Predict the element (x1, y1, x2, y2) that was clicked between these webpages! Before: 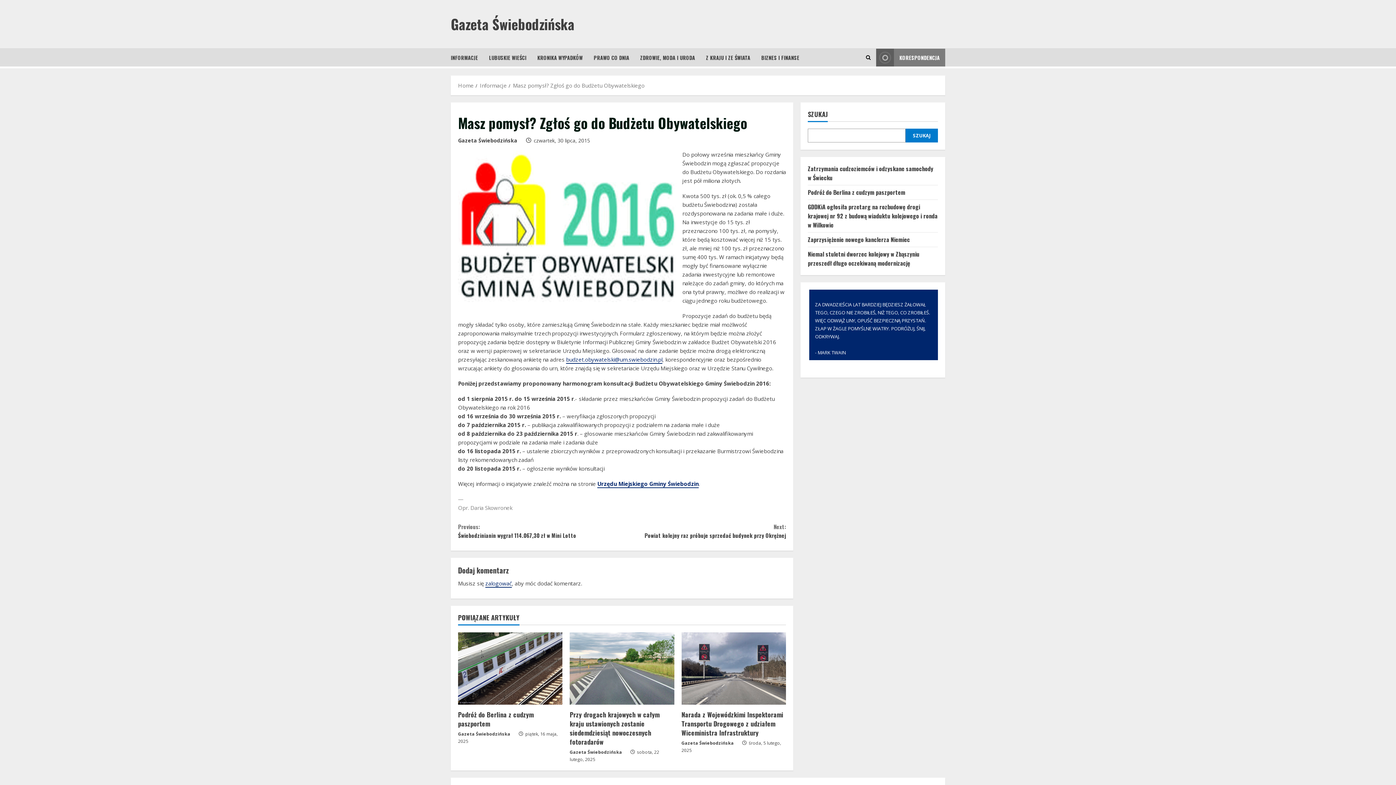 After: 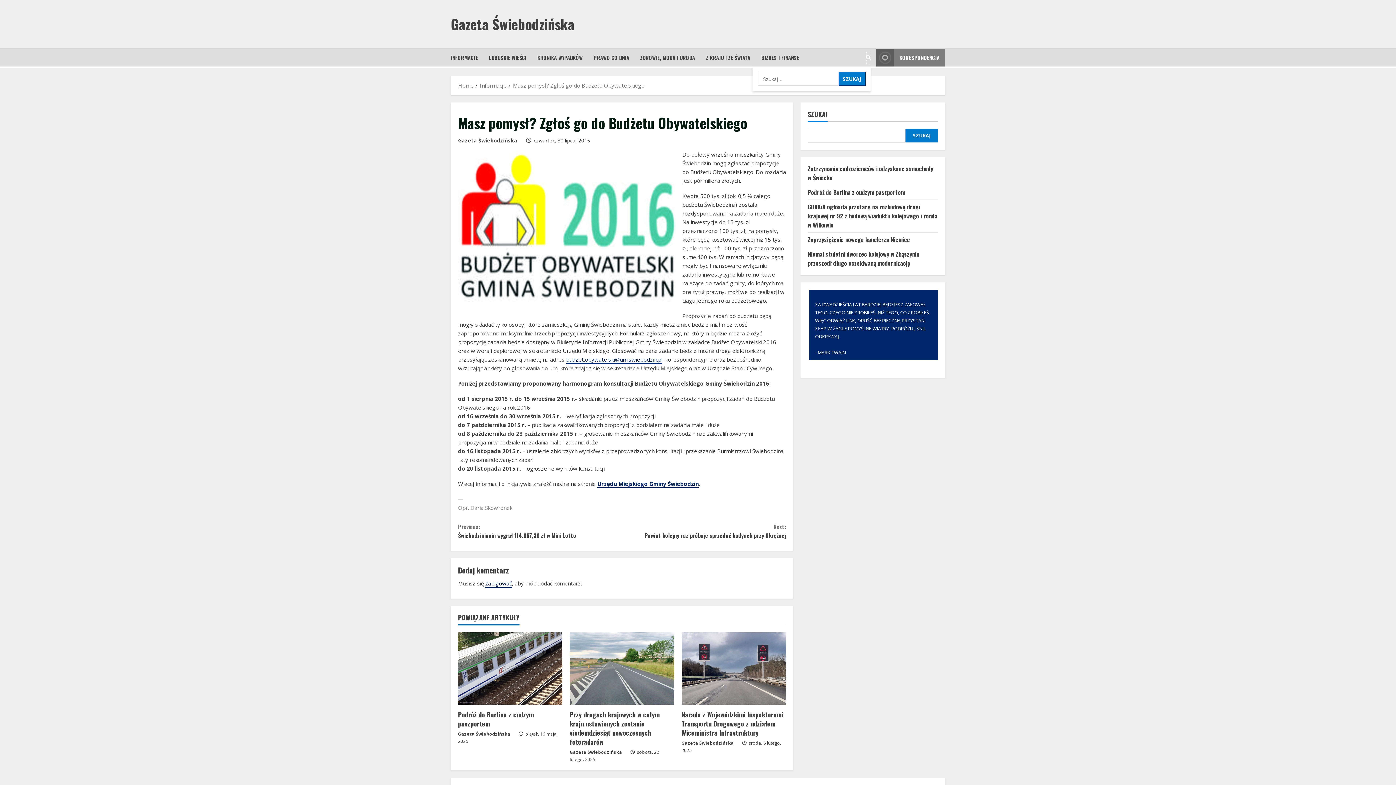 Action: label: Open search form bbox: (866, 50, 870, 64)